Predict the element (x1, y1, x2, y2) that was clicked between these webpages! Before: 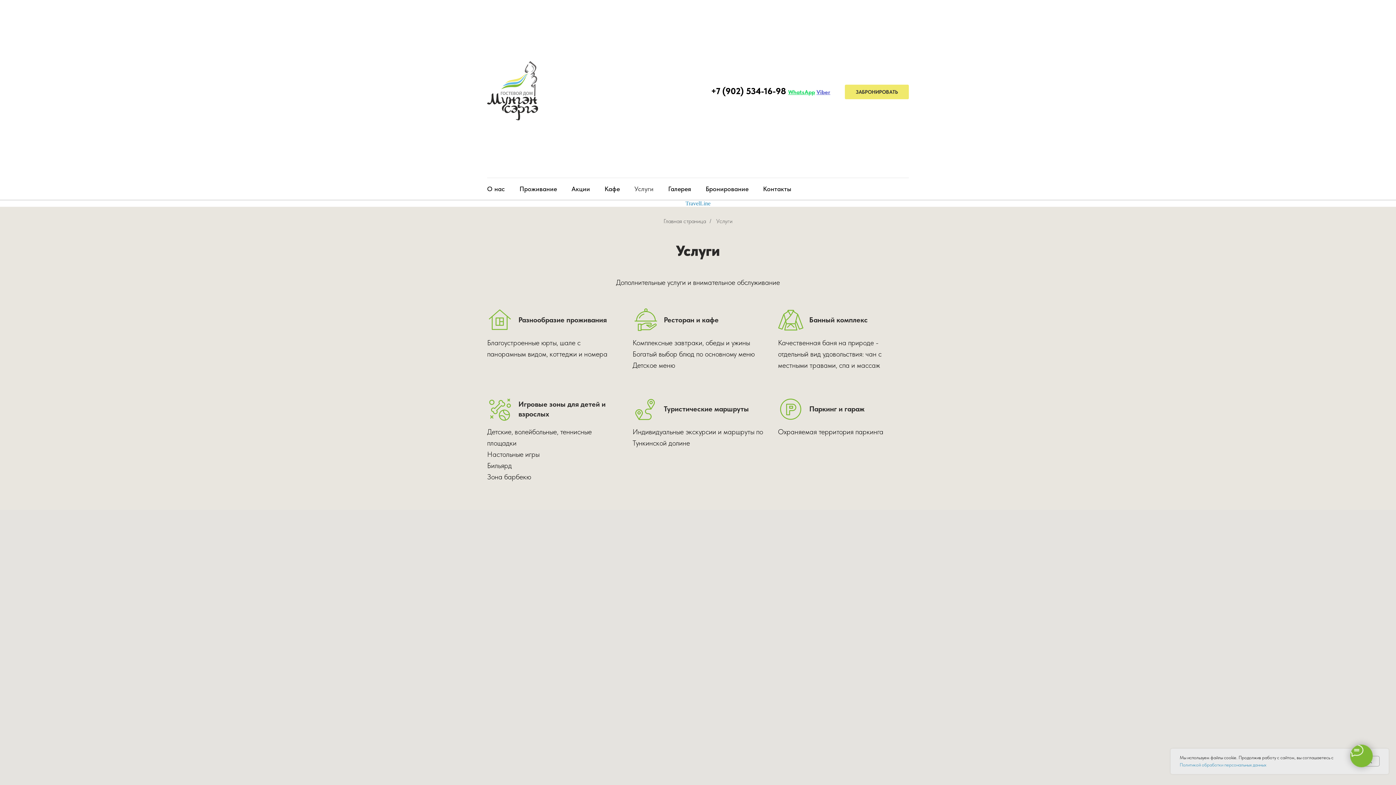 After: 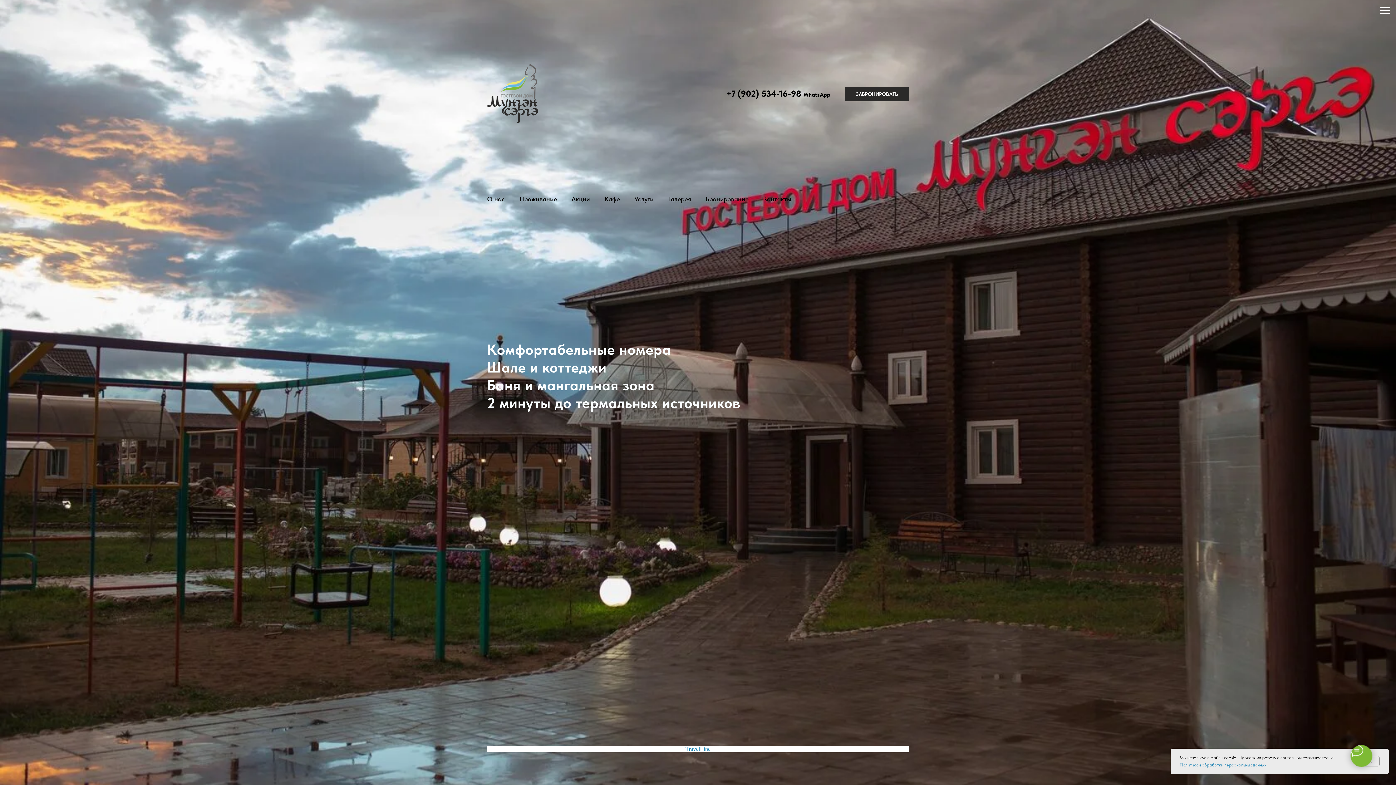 Action: bbox: (487, 61, 538, 120)